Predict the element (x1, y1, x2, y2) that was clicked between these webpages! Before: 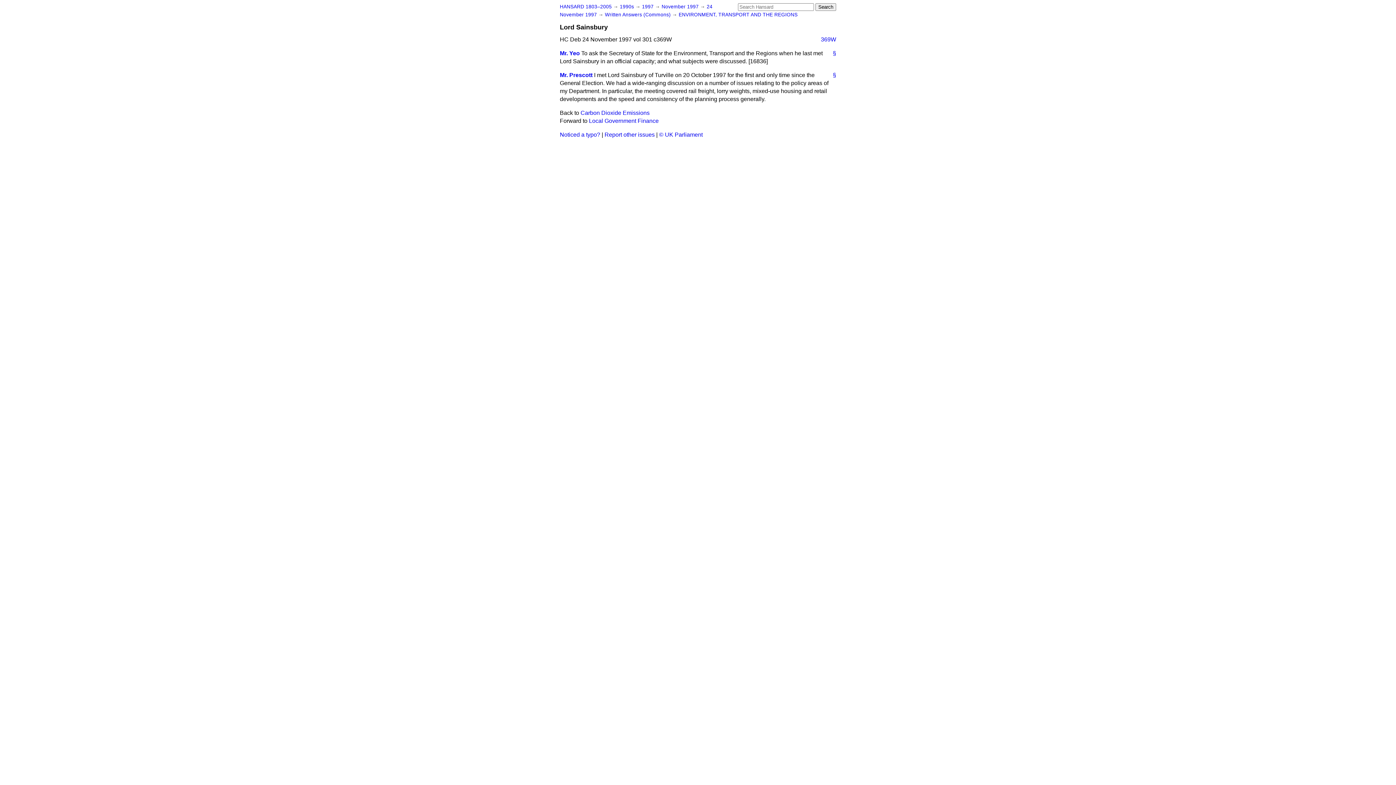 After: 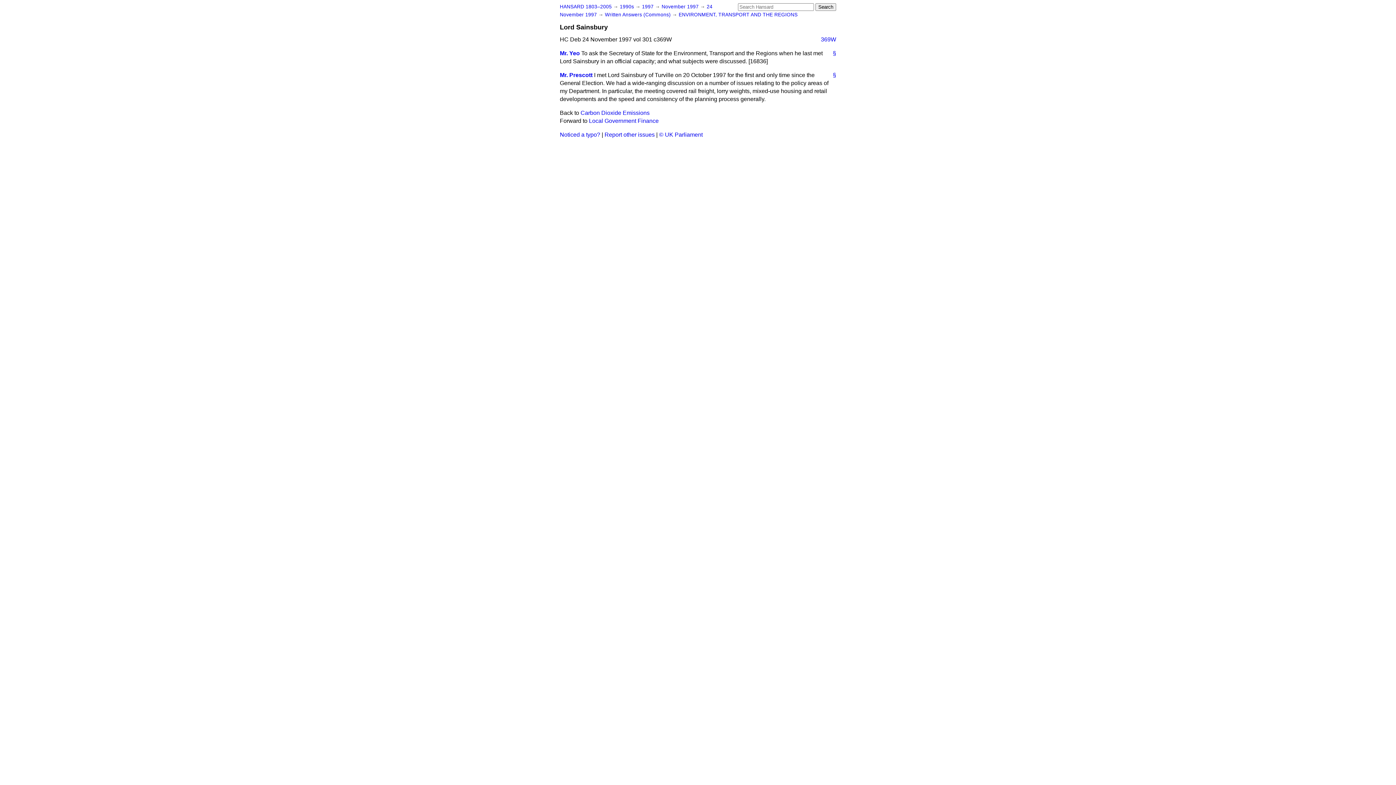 Action: bbox: (604, 131, 654, 137) label: Report other issues